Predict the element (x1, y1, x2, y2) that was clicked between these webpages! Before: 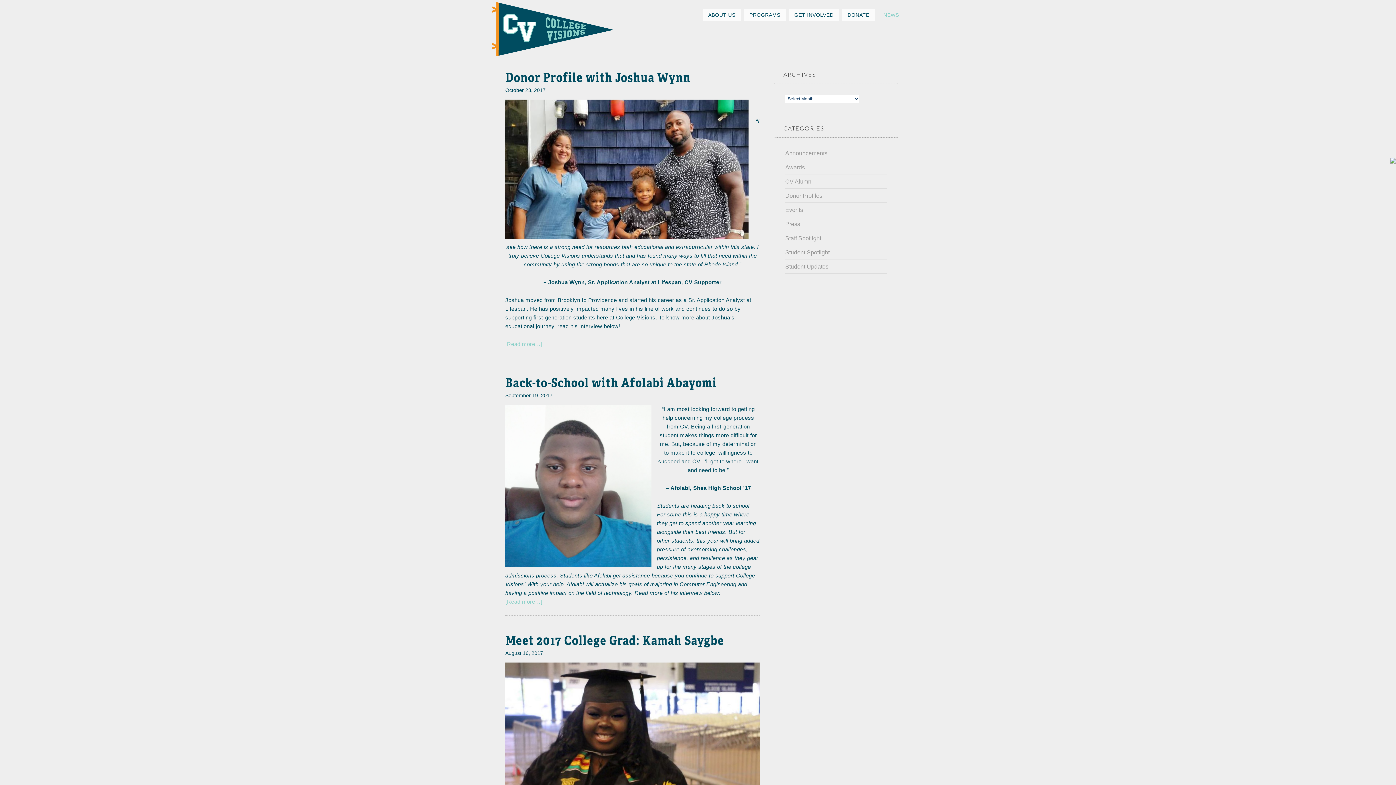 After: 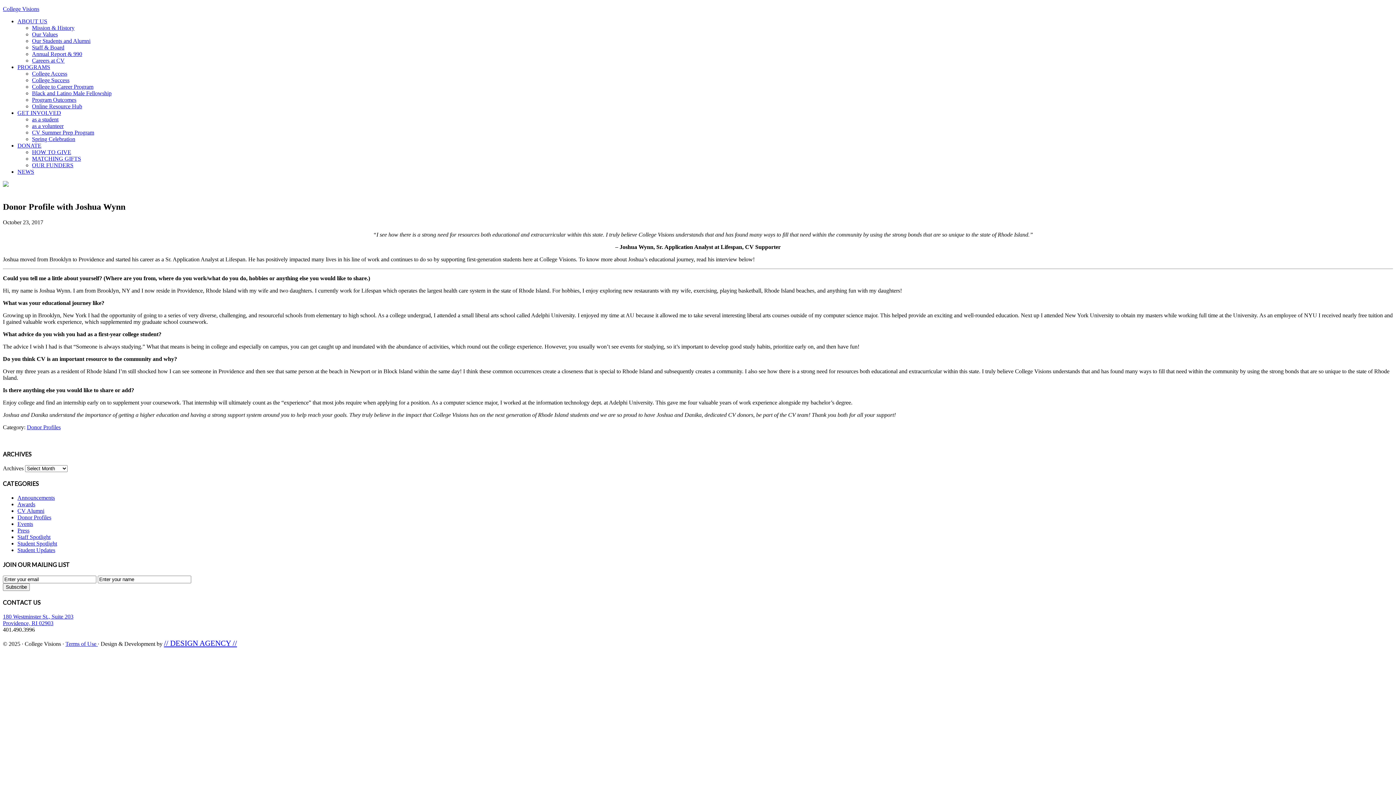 Action: label: [Read more…]
about Donor Profile with Joshua Wynn bbox: (505, 341, 542, 347)